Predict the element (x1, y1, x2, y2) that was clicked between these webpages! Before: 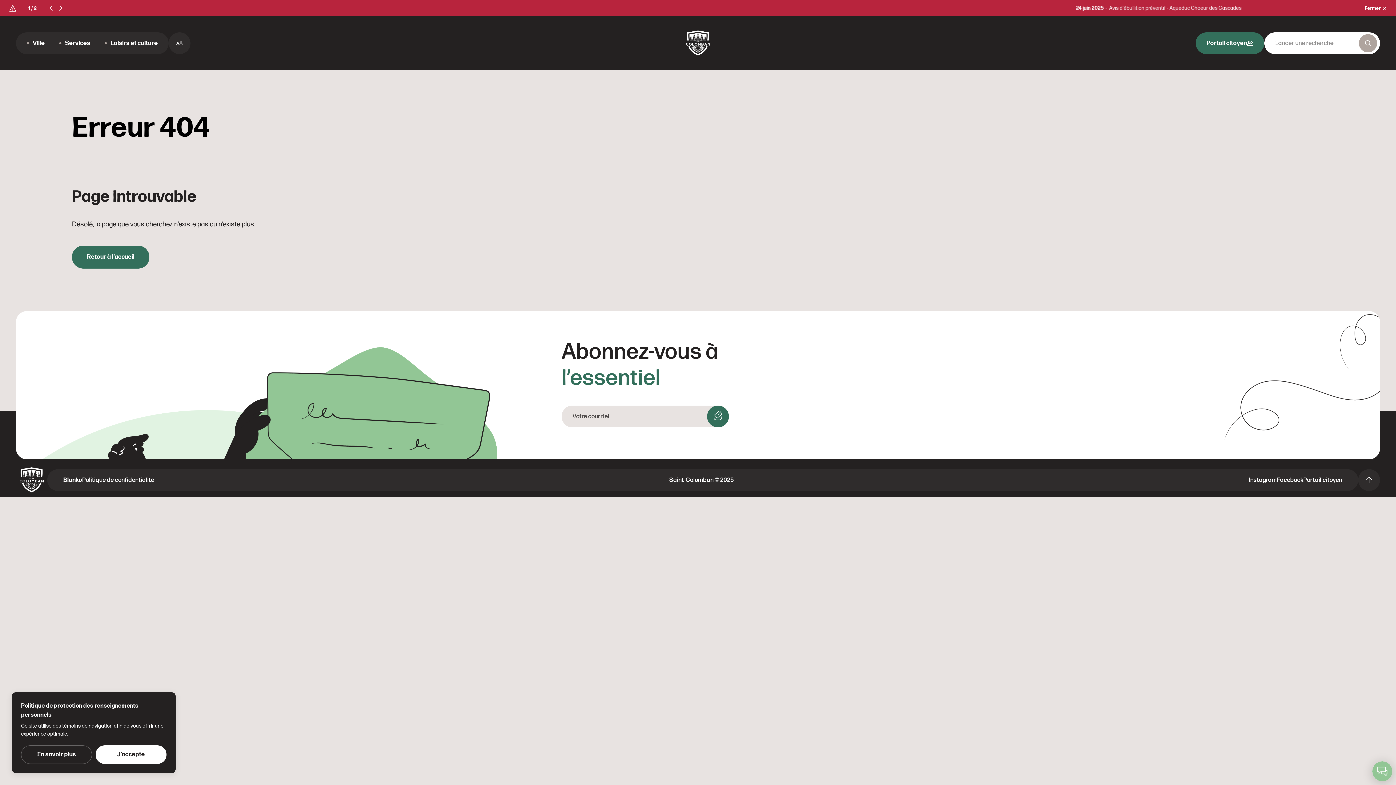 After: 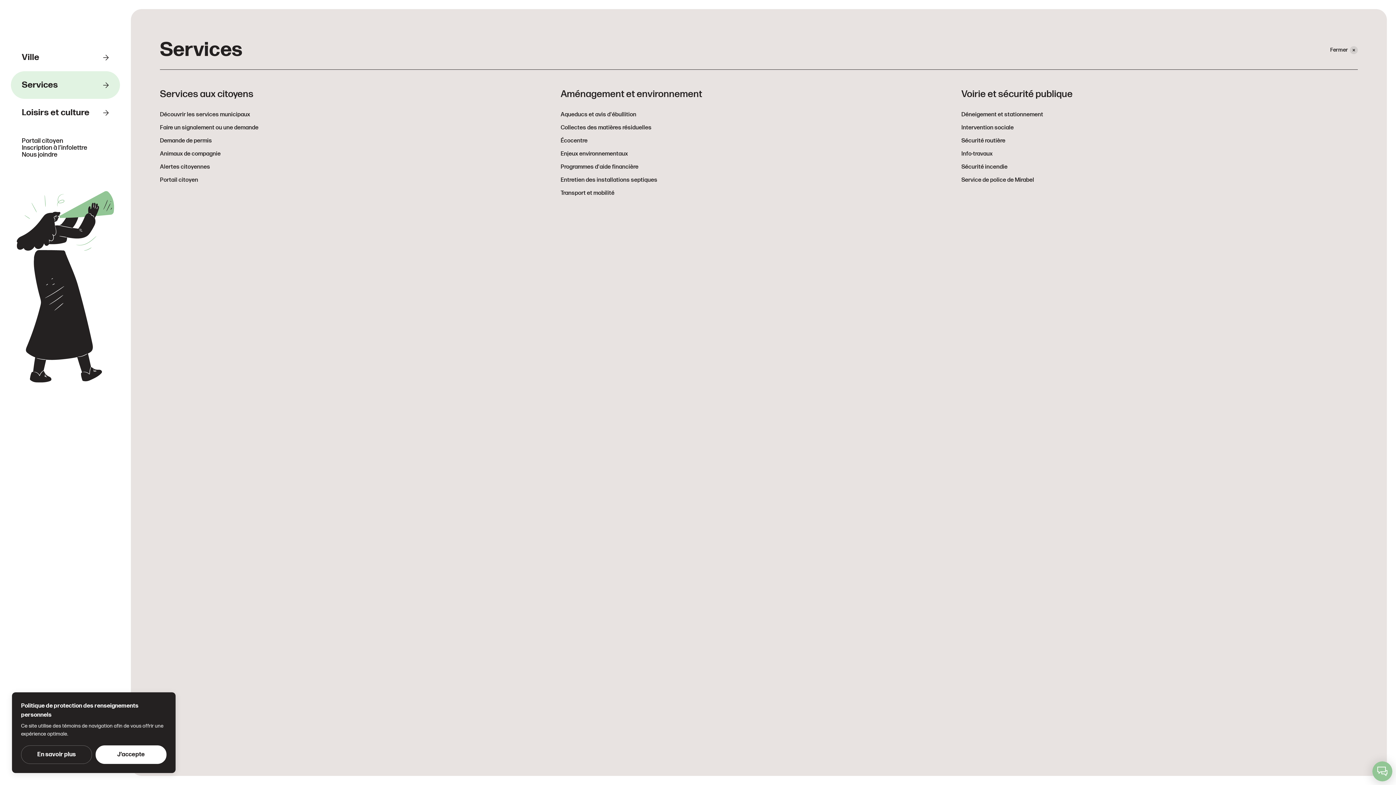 Action: bbox: (52, 32, 97, 54) label: Services